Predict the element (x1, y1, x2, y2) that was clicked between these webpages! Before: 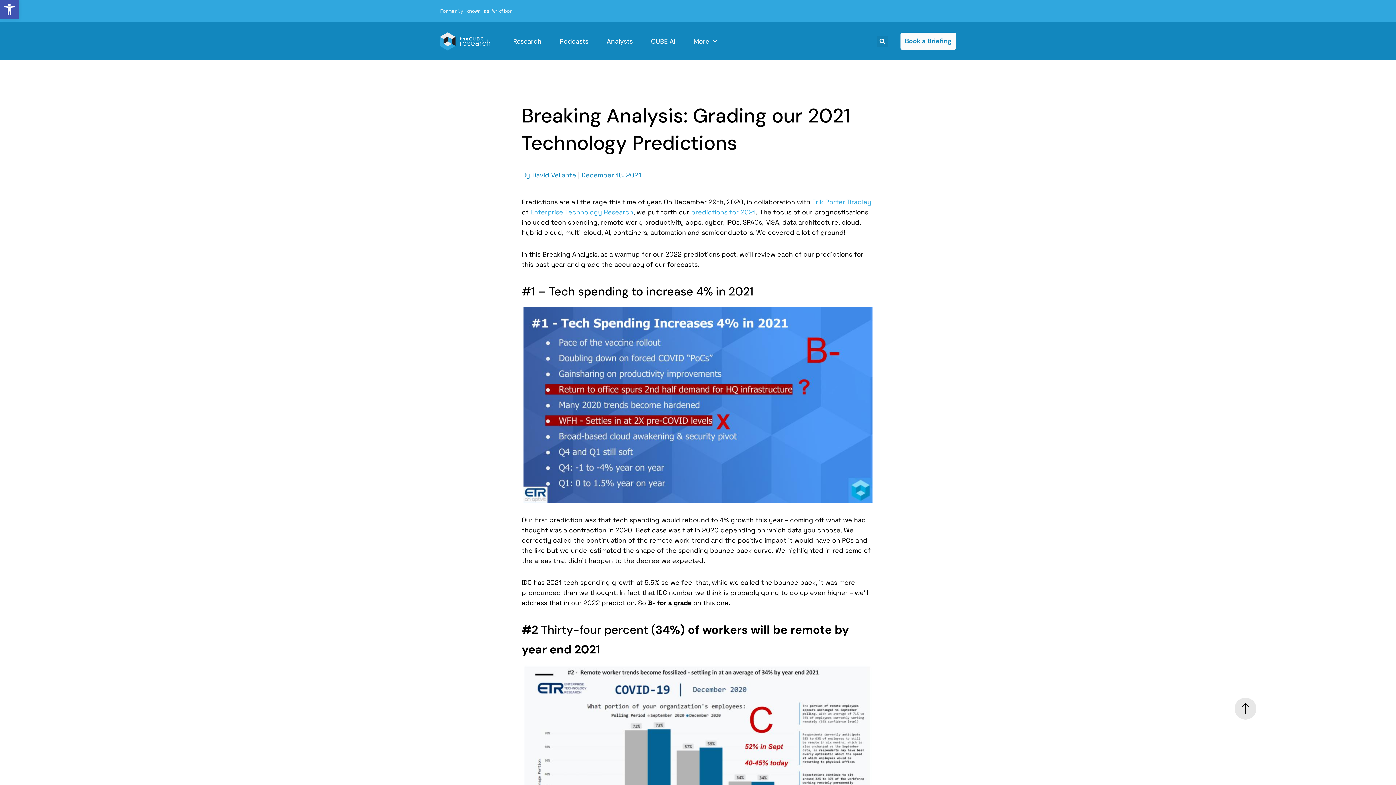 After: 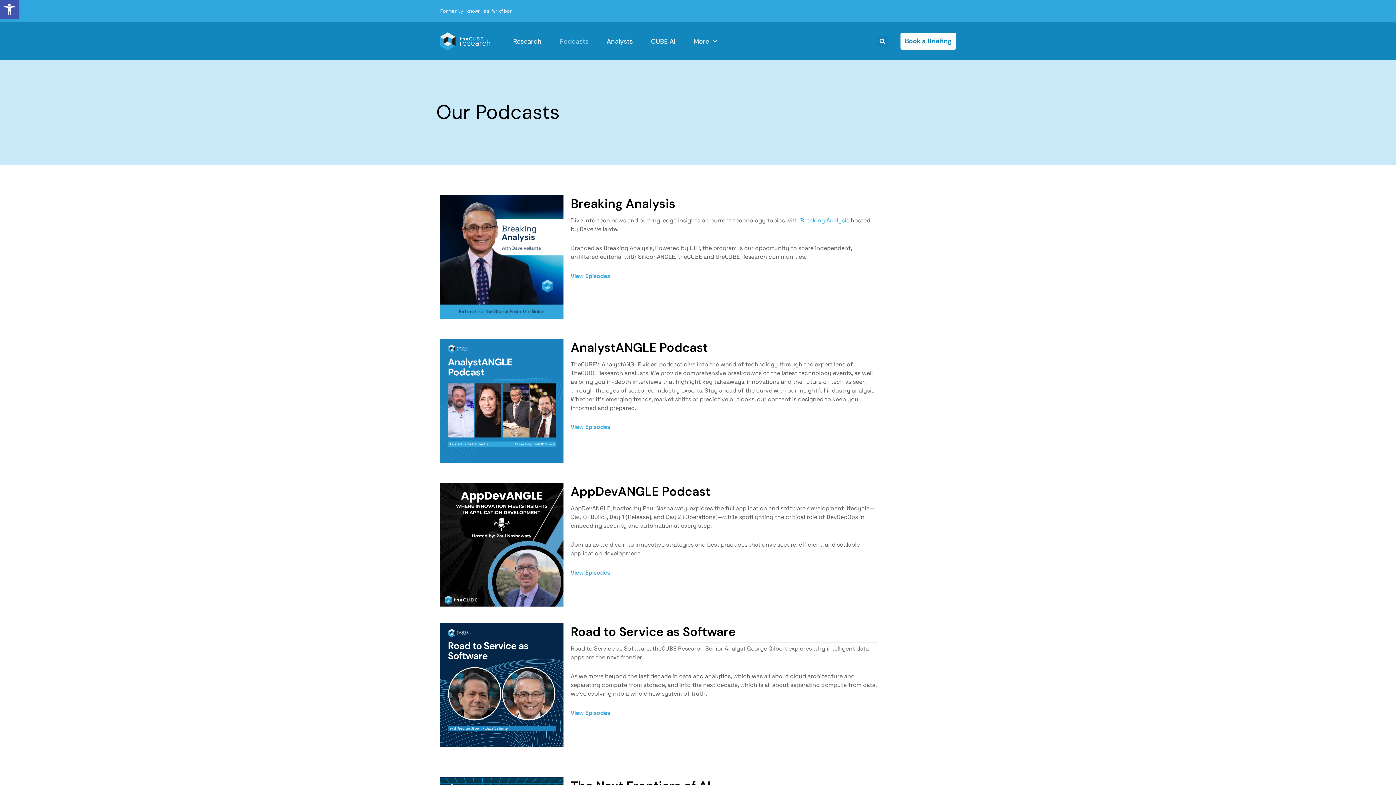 Action: bbox: (559, 32, 588, 49) label: Podcasts